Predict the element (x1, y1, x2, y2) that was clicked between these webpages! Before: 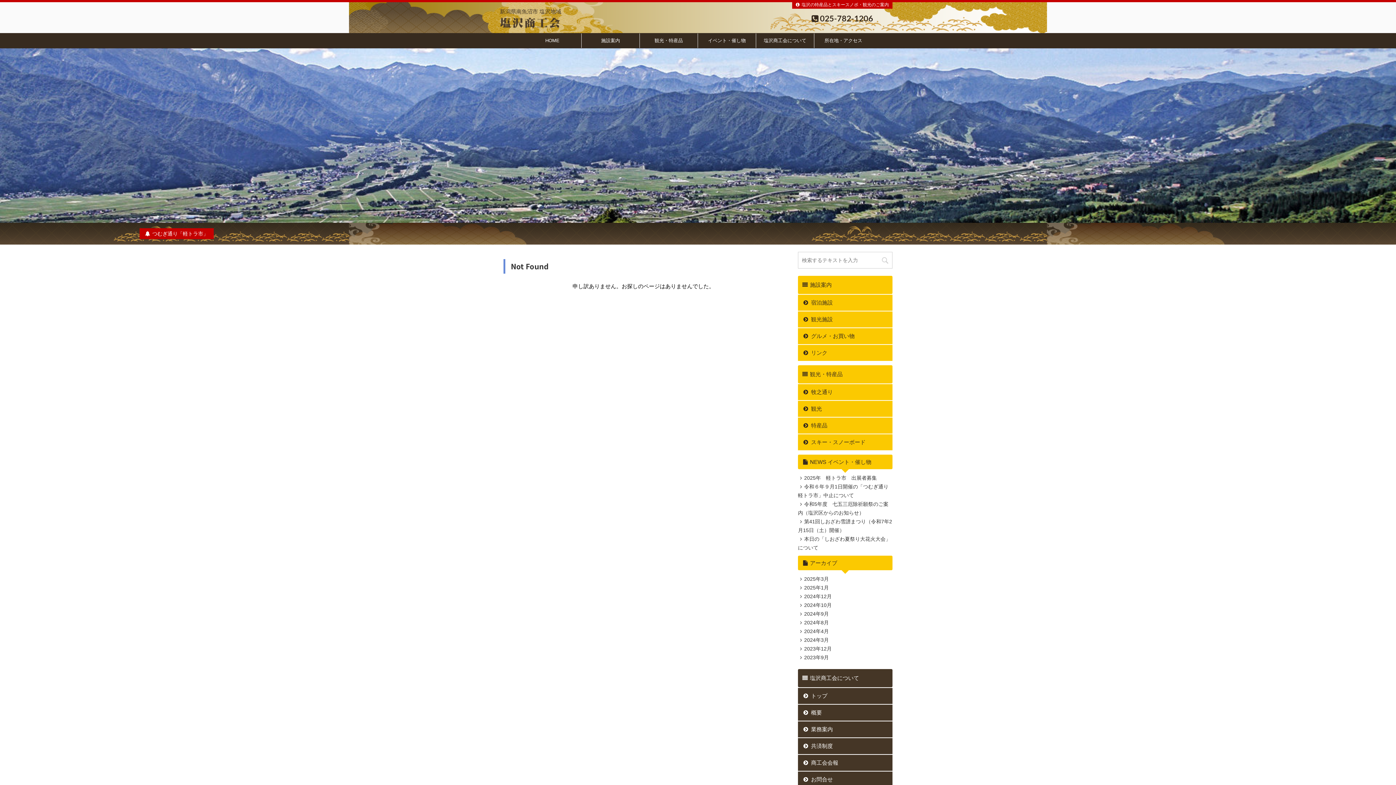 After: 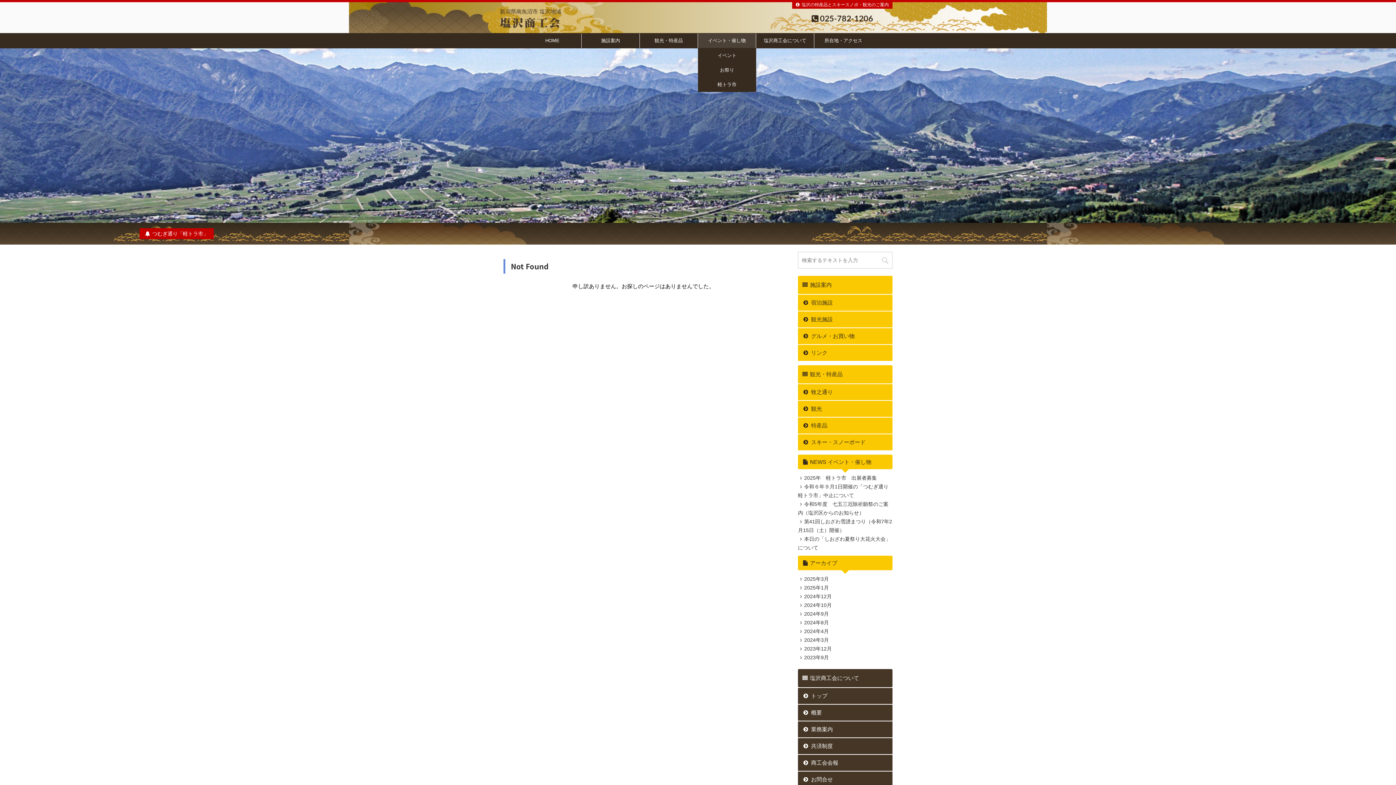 Action: bbox: (698, 33, 756, 48) label: イベント・催し物